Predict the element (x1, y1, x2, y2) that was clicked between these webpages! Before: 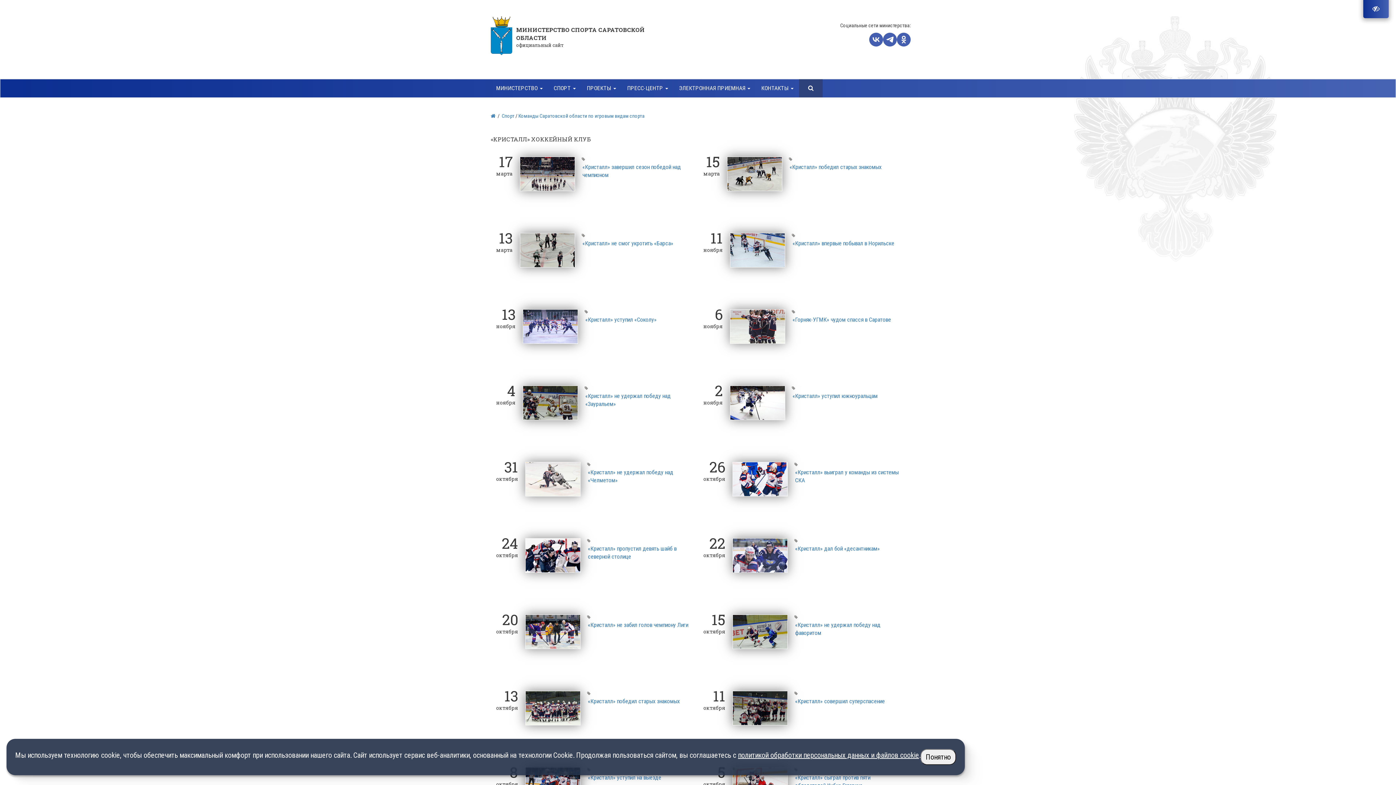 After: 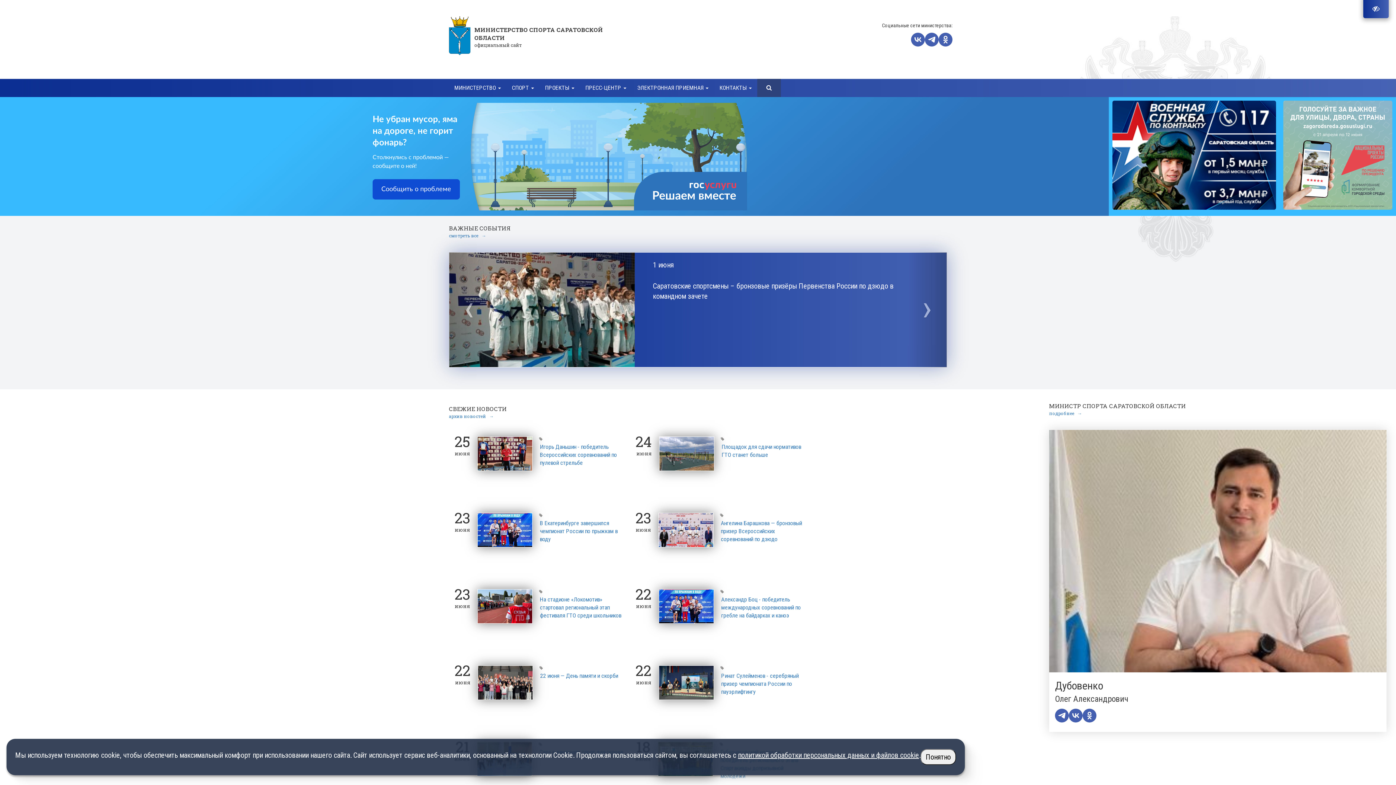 Action: bbox: (490, 16, 655, 56)